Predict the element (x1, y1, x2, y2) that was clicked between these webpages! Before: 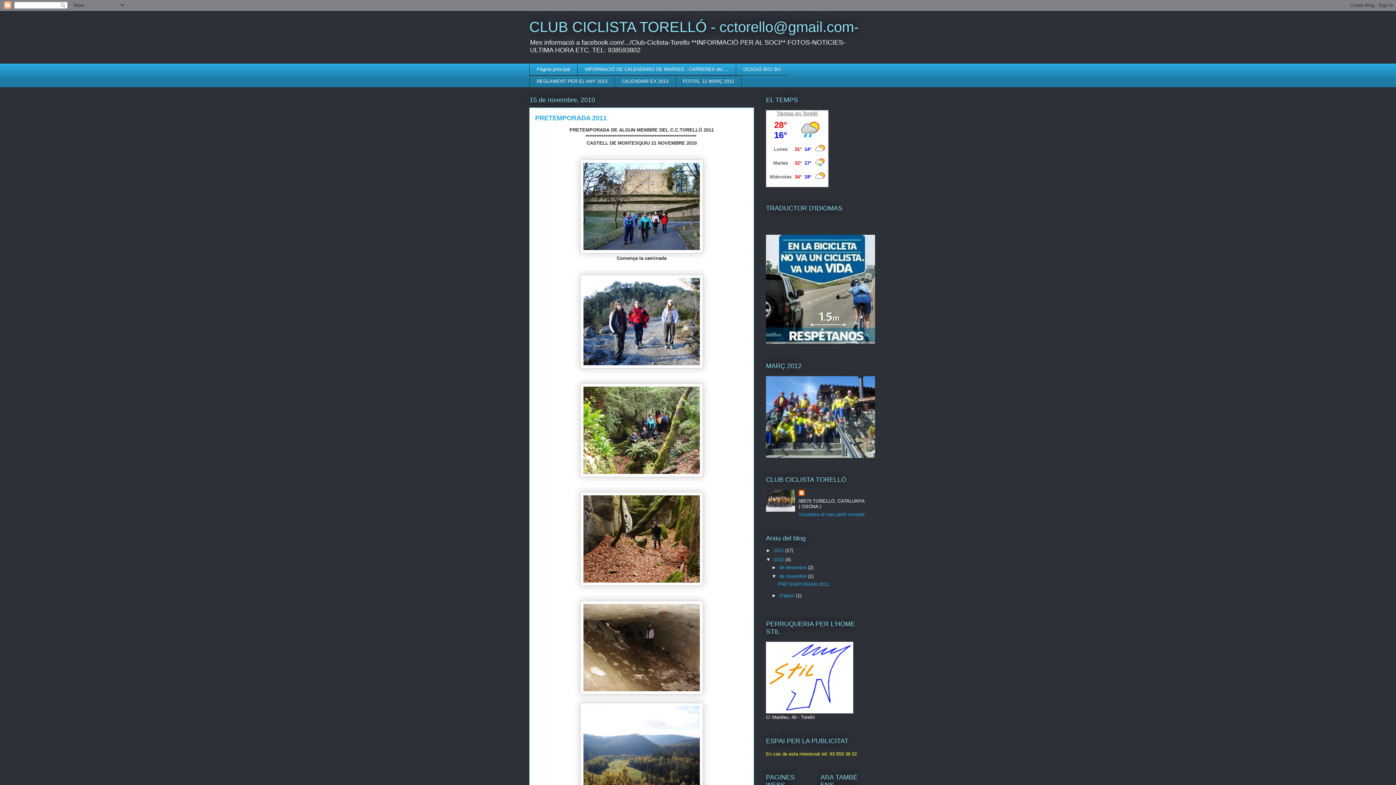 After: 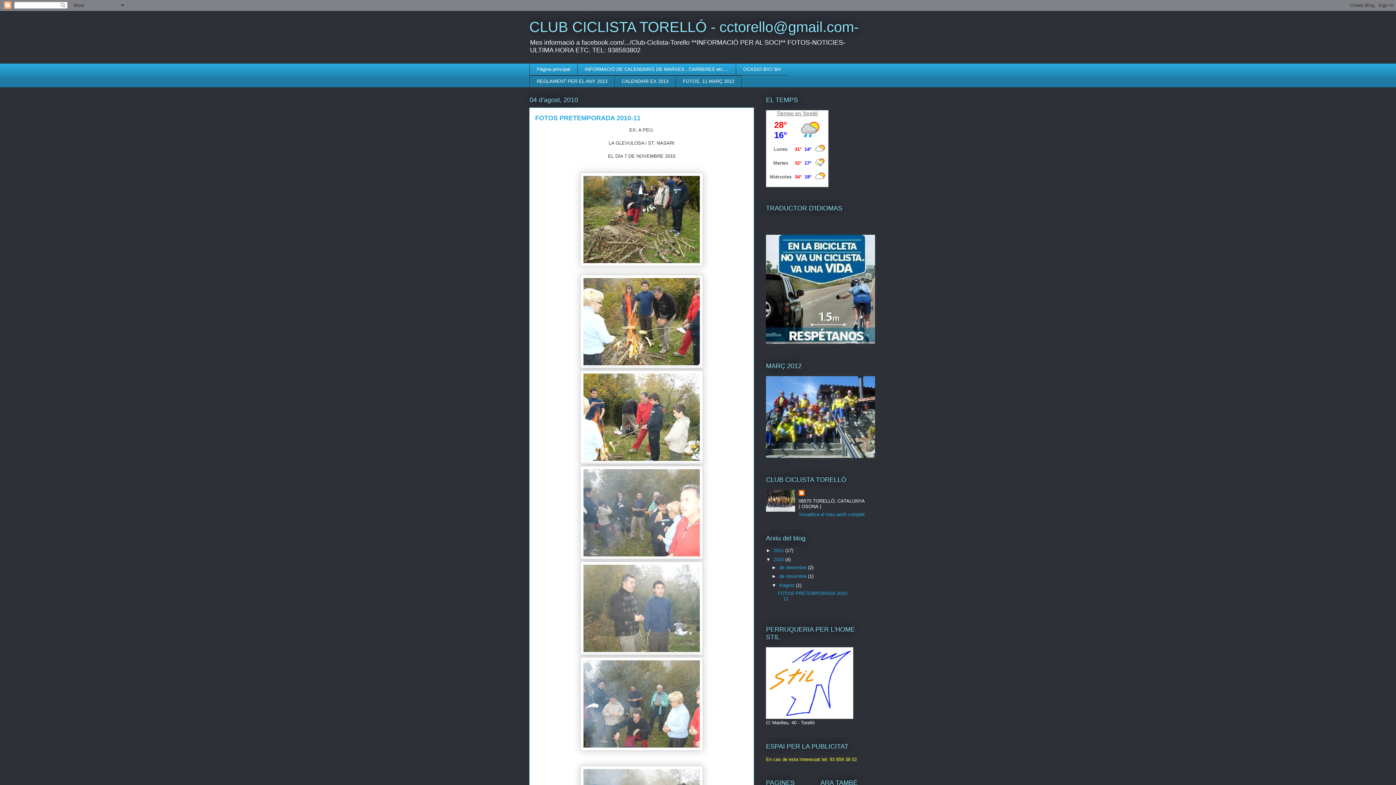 Action: label: d’agost  bbox: (779, 593, 796, 598)